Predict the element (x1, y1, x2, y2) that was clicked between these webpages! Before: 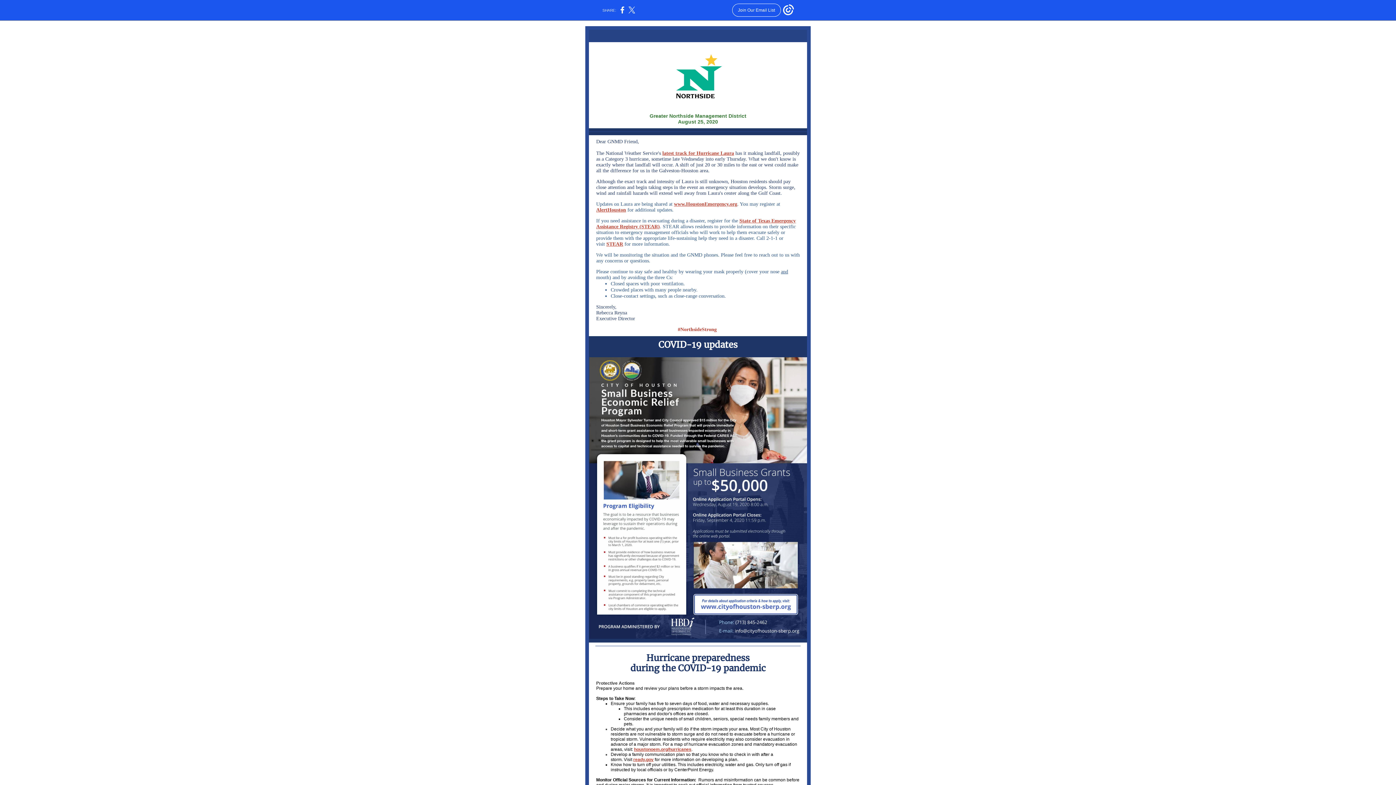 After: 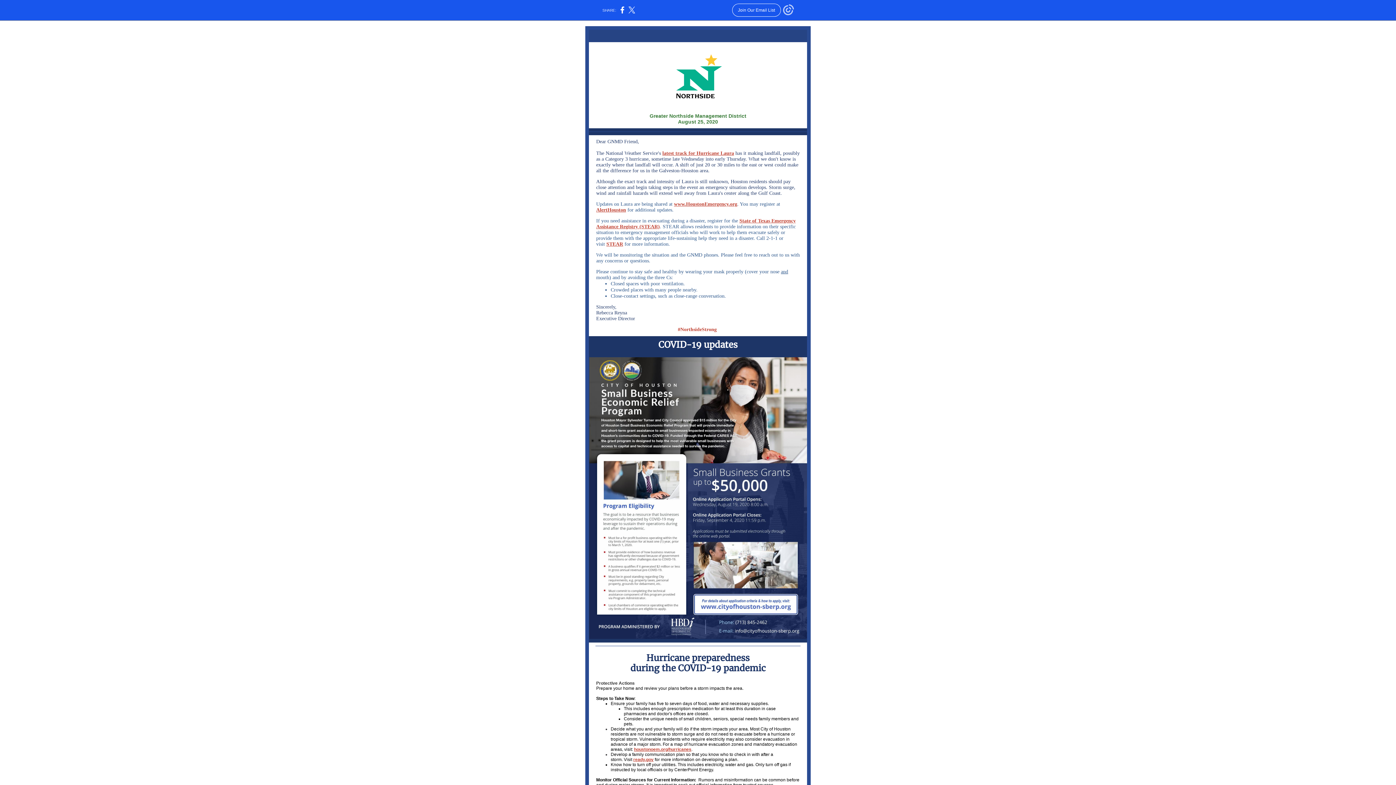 Action: bbox: (783, 12, 794, 16)